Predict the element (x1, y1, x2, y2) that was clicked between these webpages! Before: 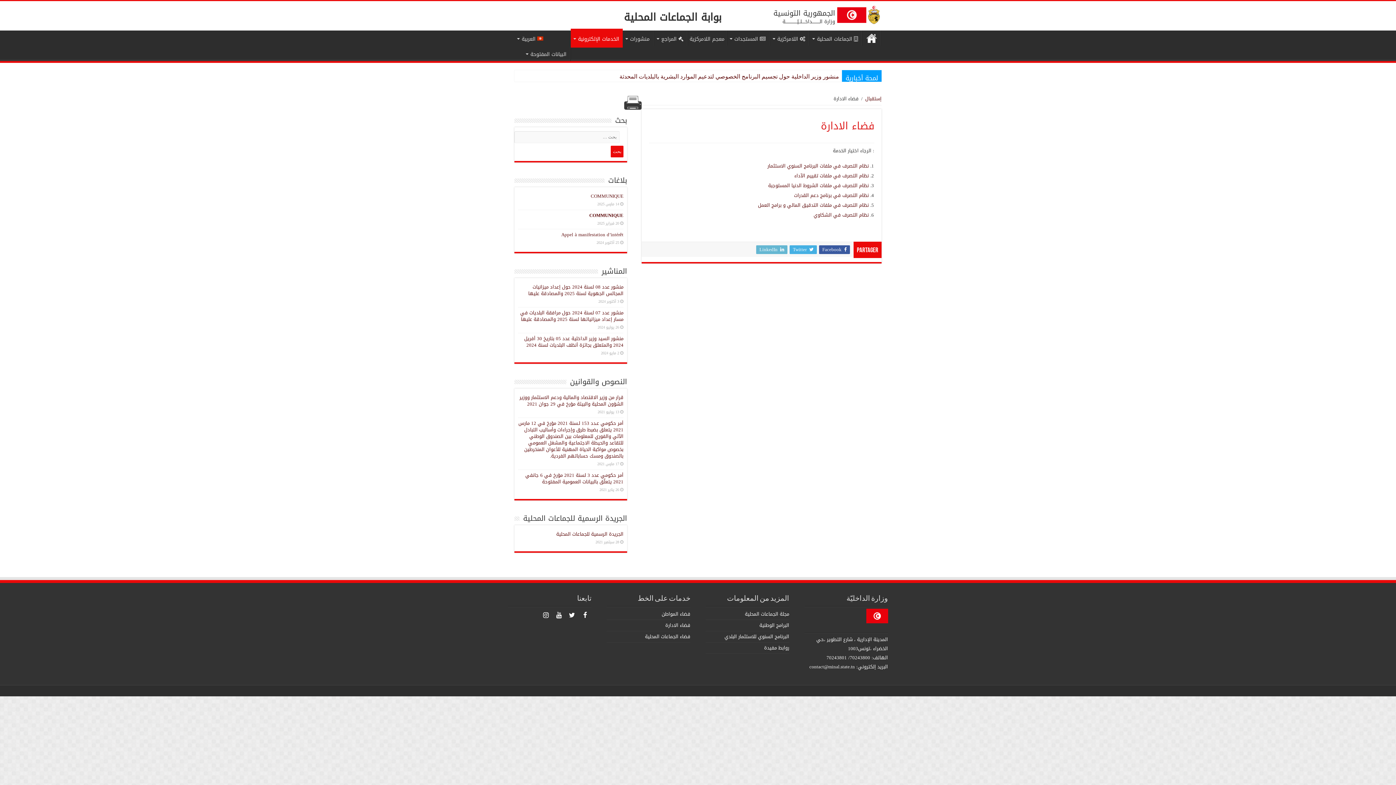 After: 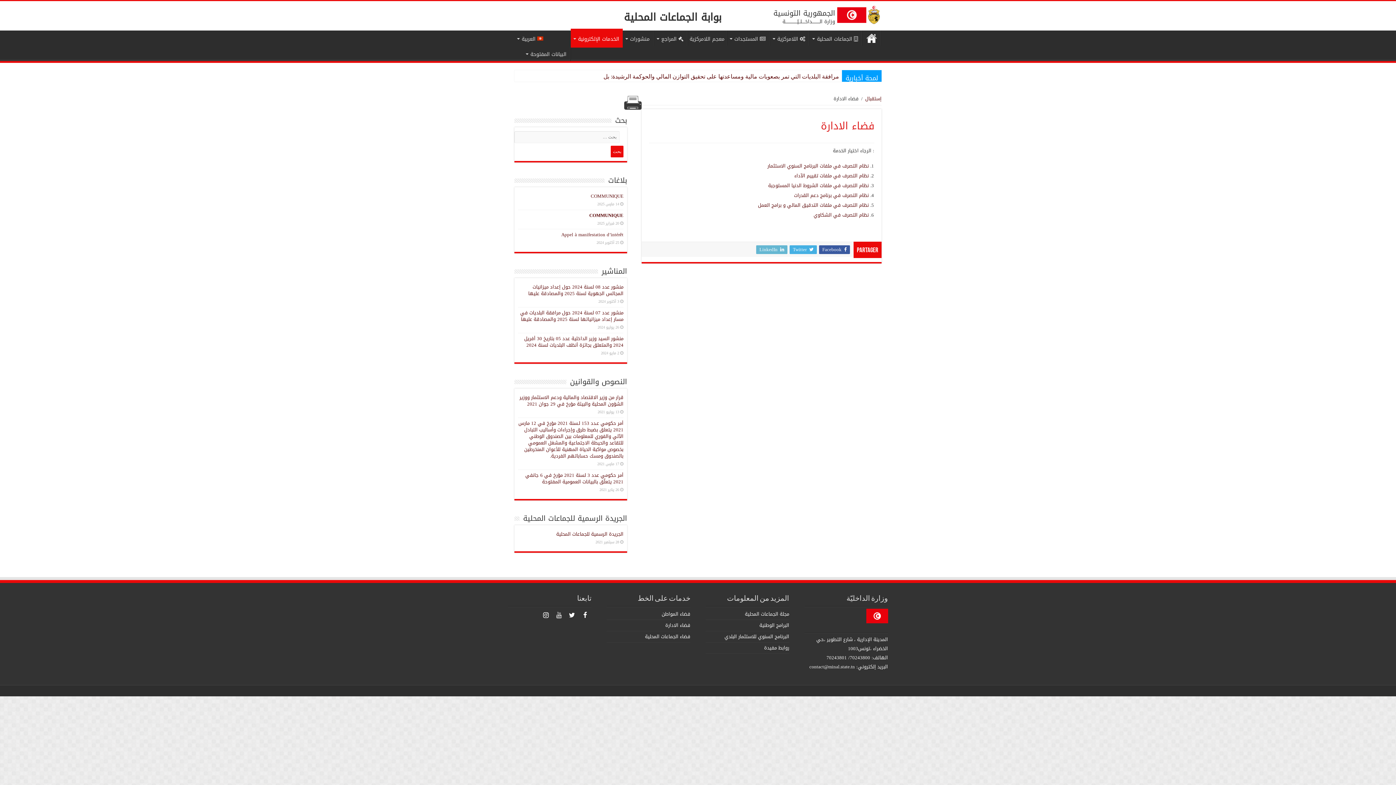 Action: bbox: (553, 609, 564, 621)